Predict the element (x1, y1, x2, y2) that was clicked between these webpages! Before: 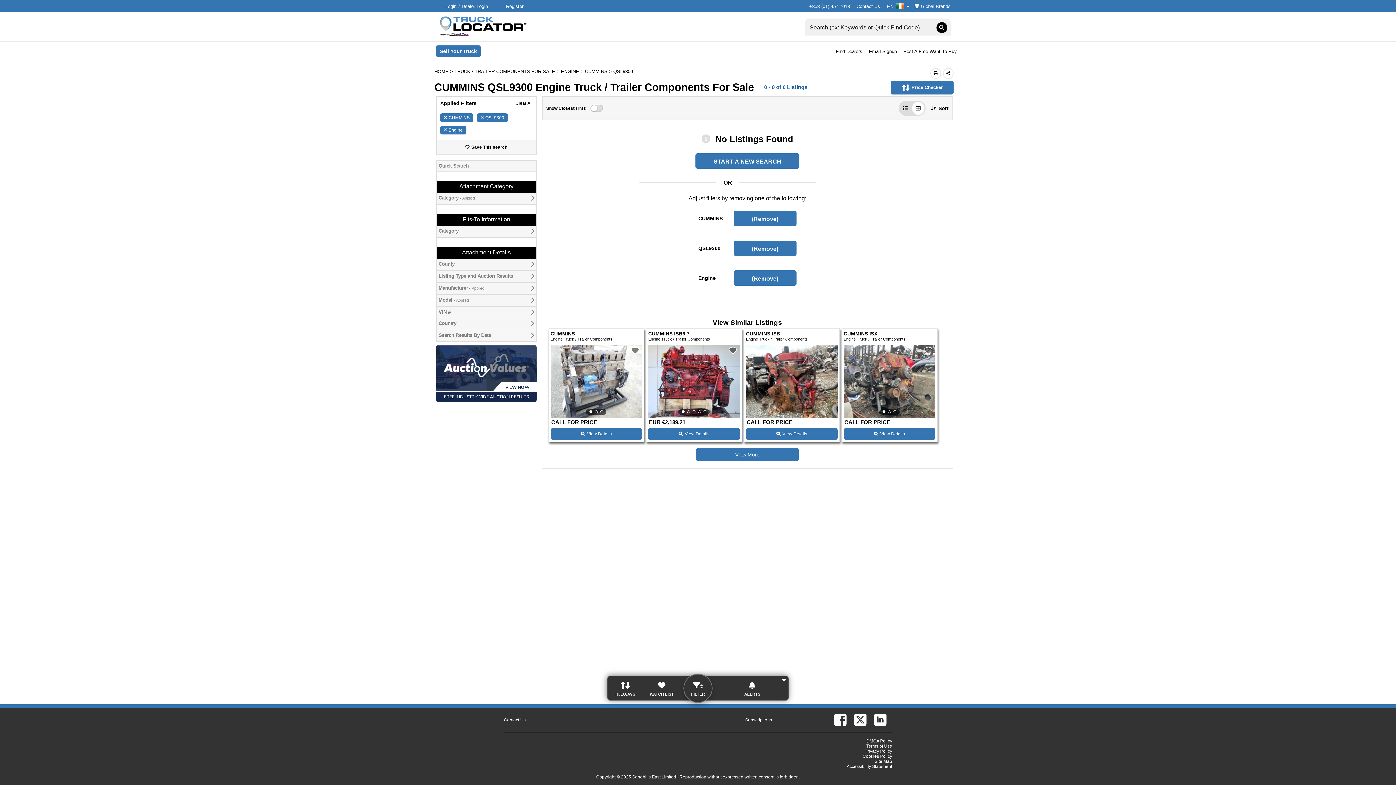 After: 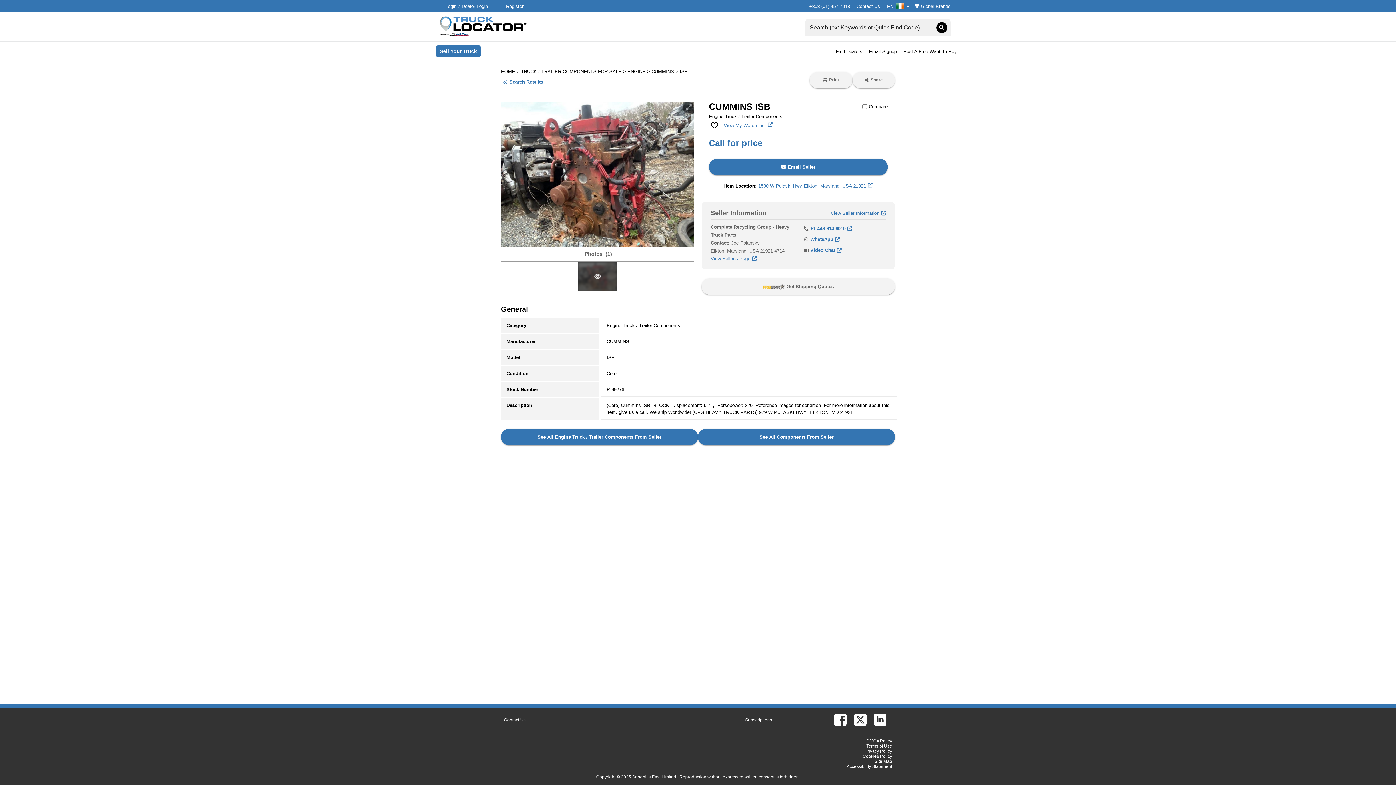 Action: bbox: (746, 428, 837, 439) label: View Details